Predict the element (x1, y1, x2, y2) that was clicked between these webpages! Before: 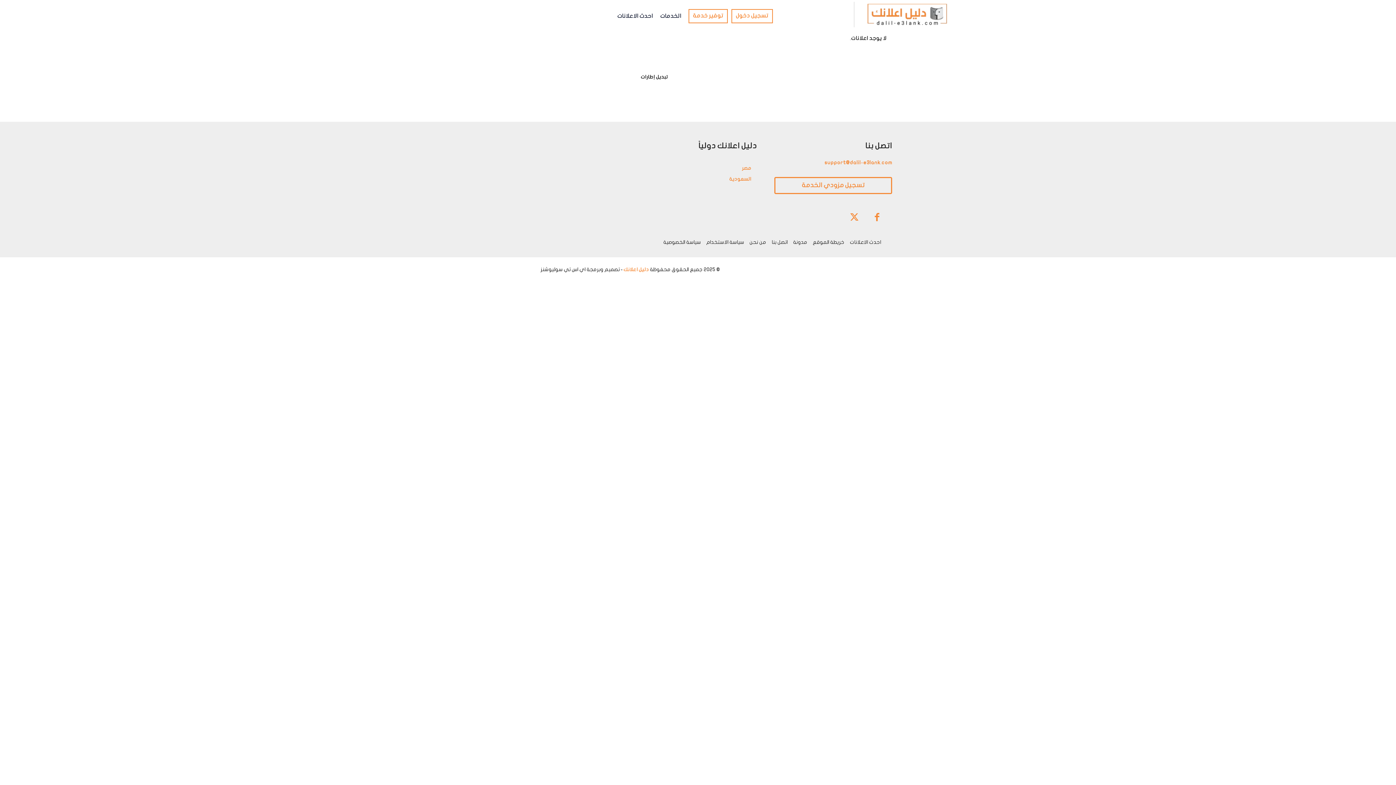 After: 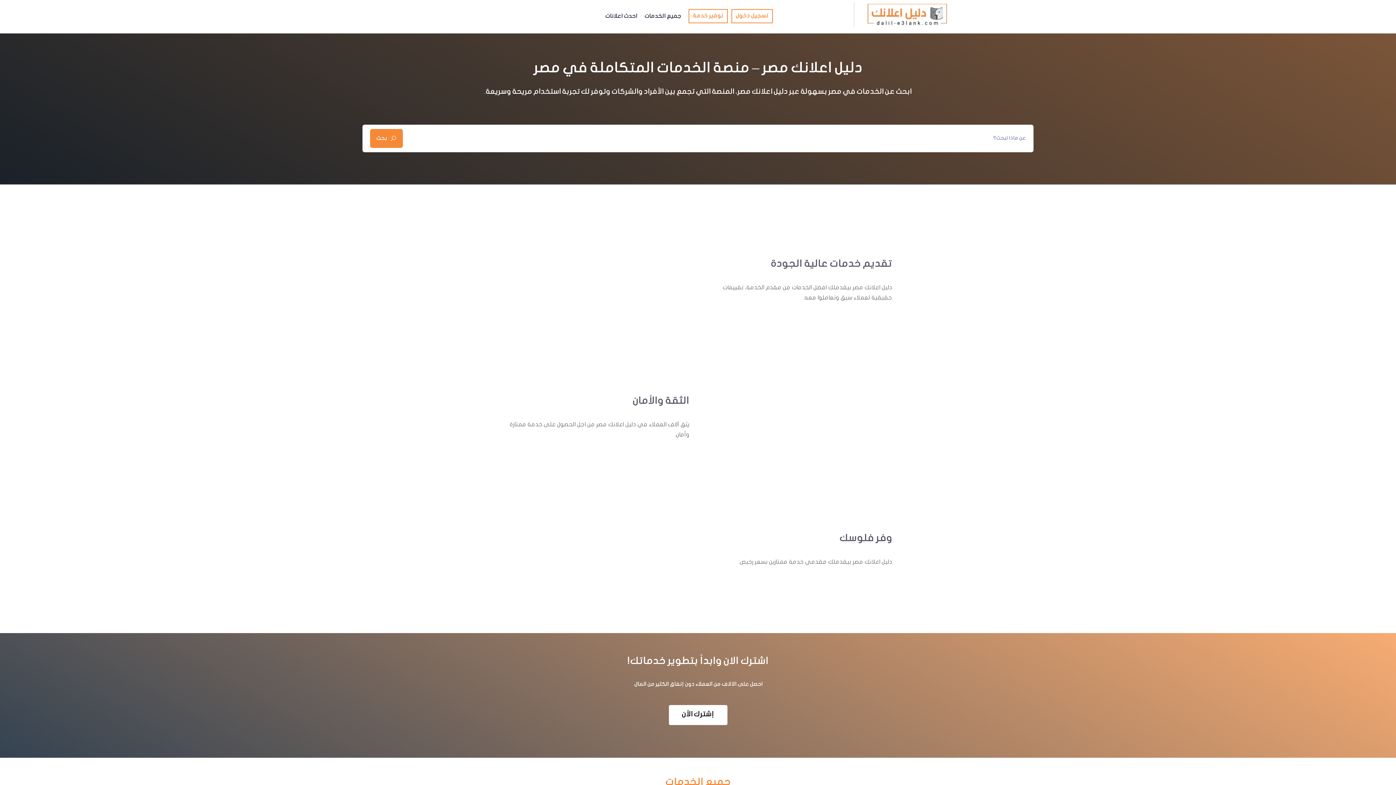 Action: label: مصر bbox: (643, 163, 751, 174)